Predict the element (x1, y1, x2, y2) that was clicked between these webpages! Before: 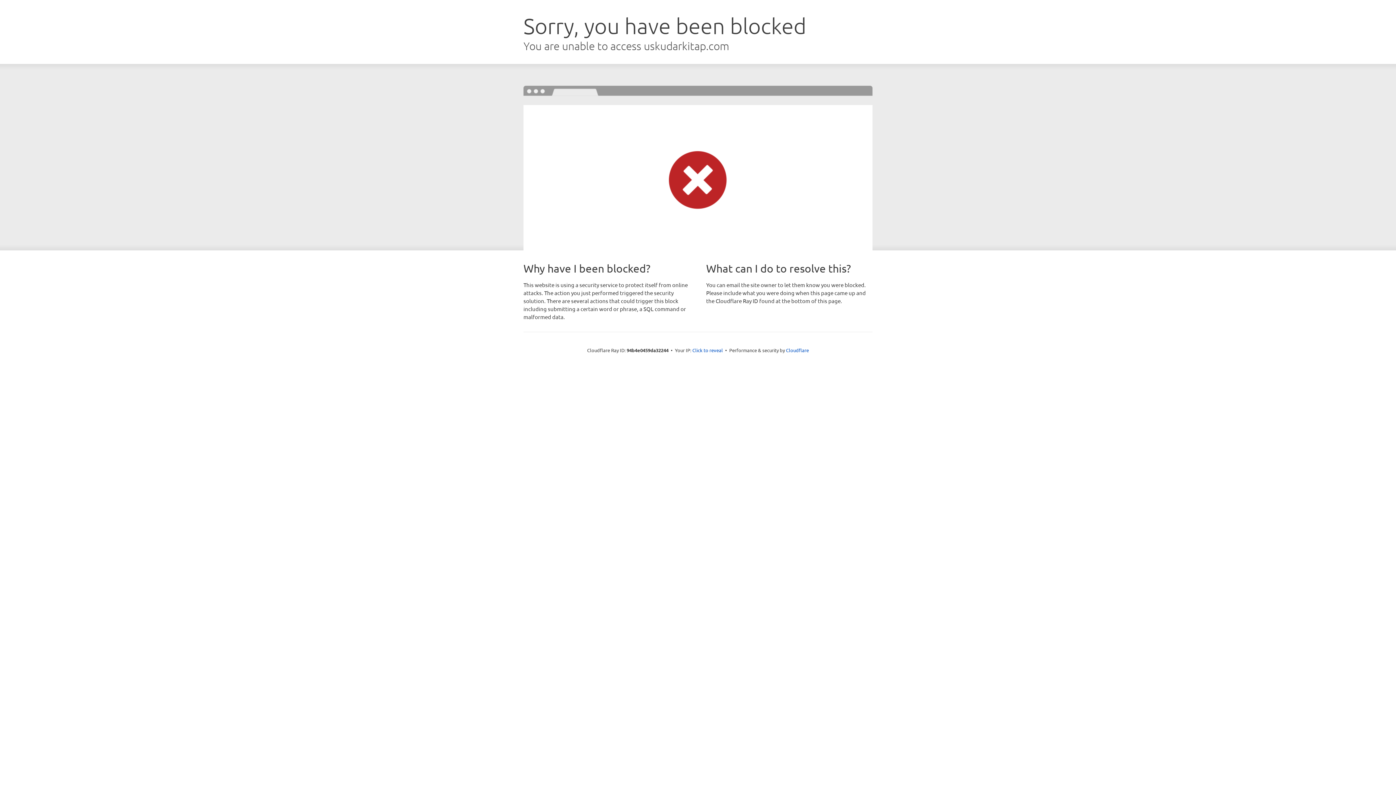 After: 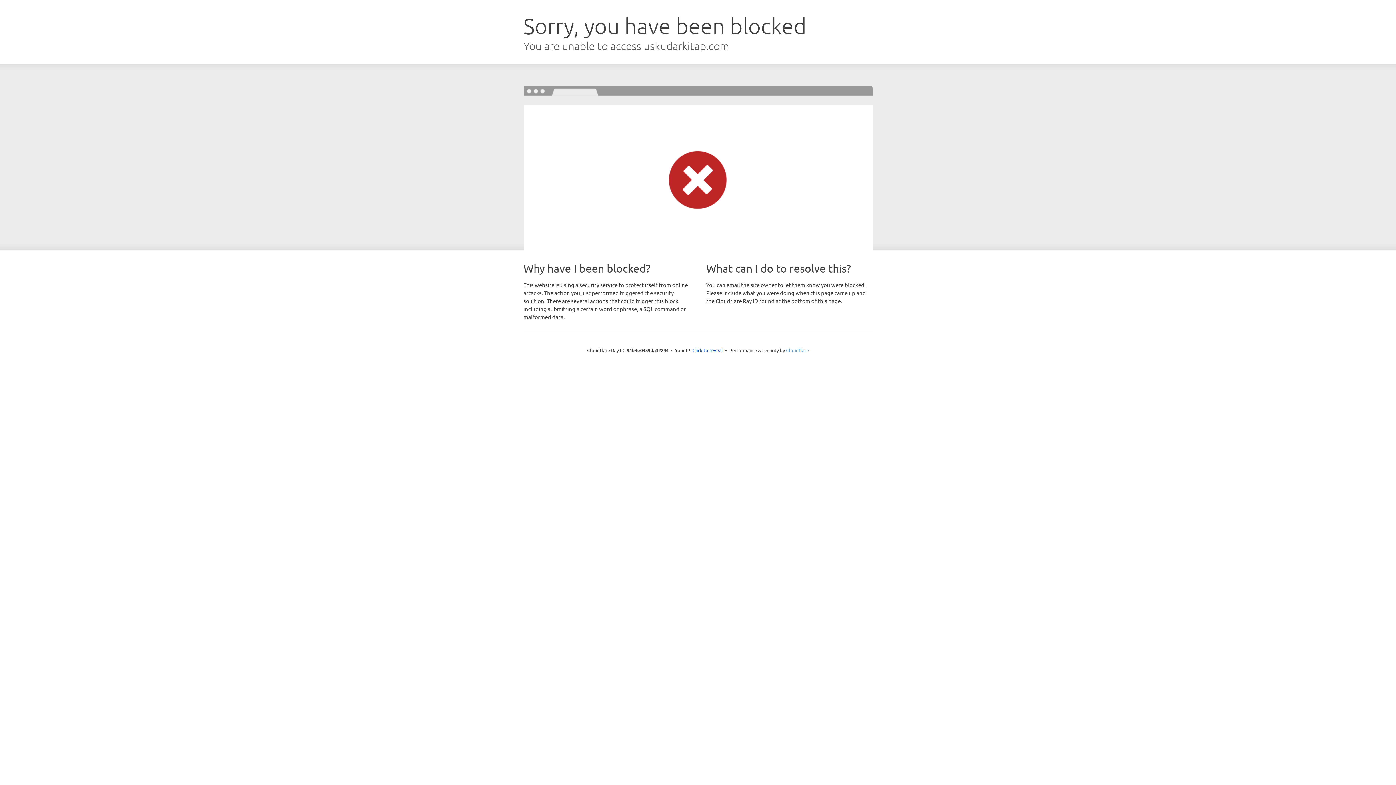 Action: bbox: (786, 347, 809, 353) label: Cloudflare